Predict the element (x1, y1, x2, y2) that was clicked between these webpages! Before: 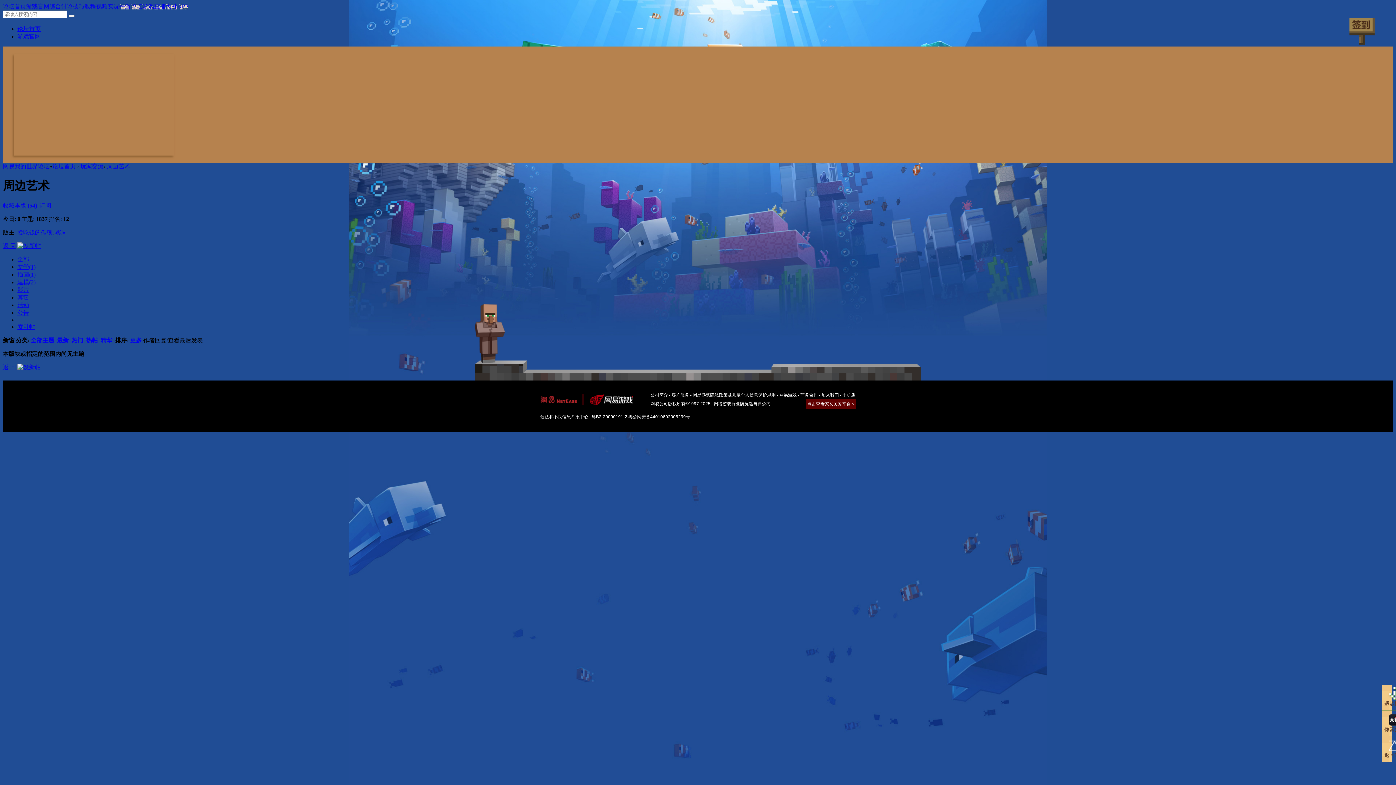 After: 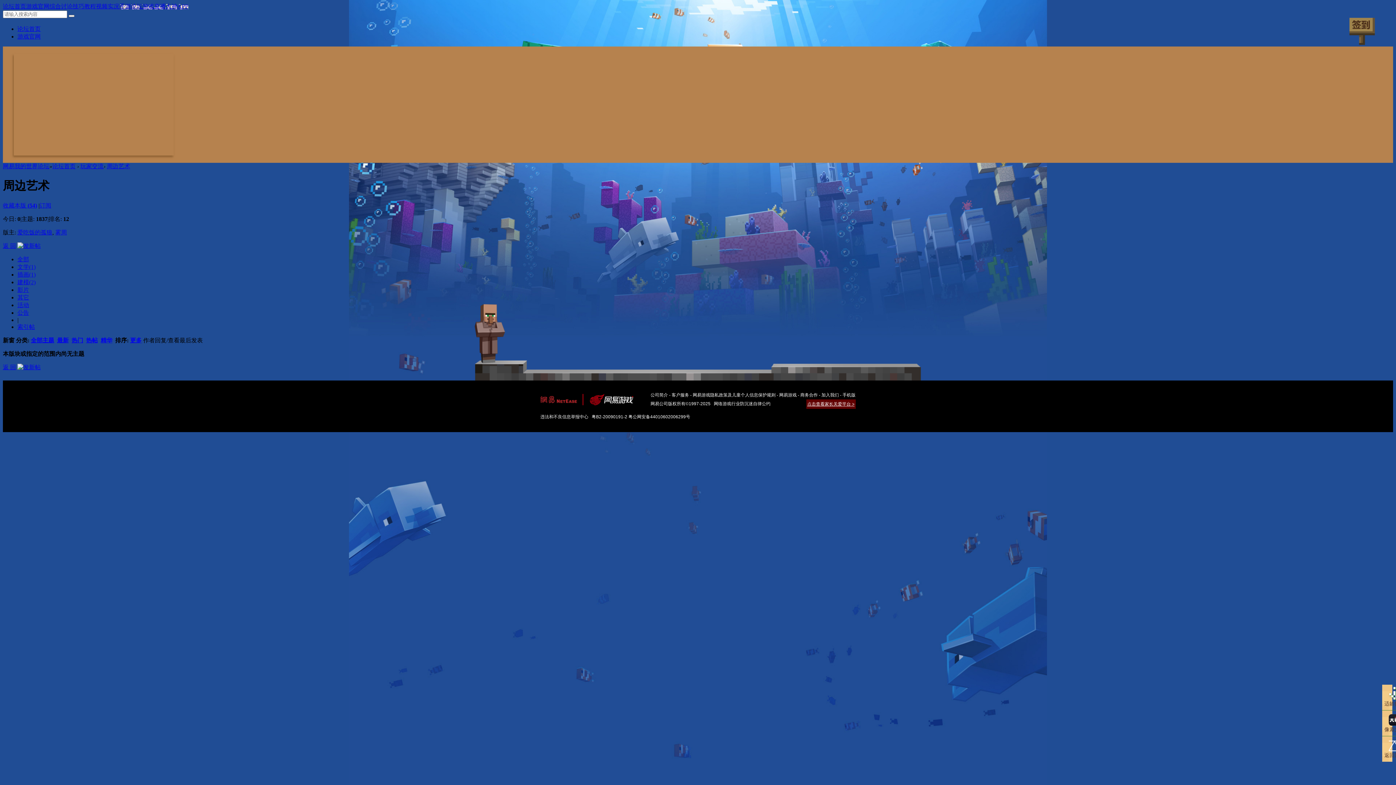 Action: bbox: (17, 364, 40, 370)